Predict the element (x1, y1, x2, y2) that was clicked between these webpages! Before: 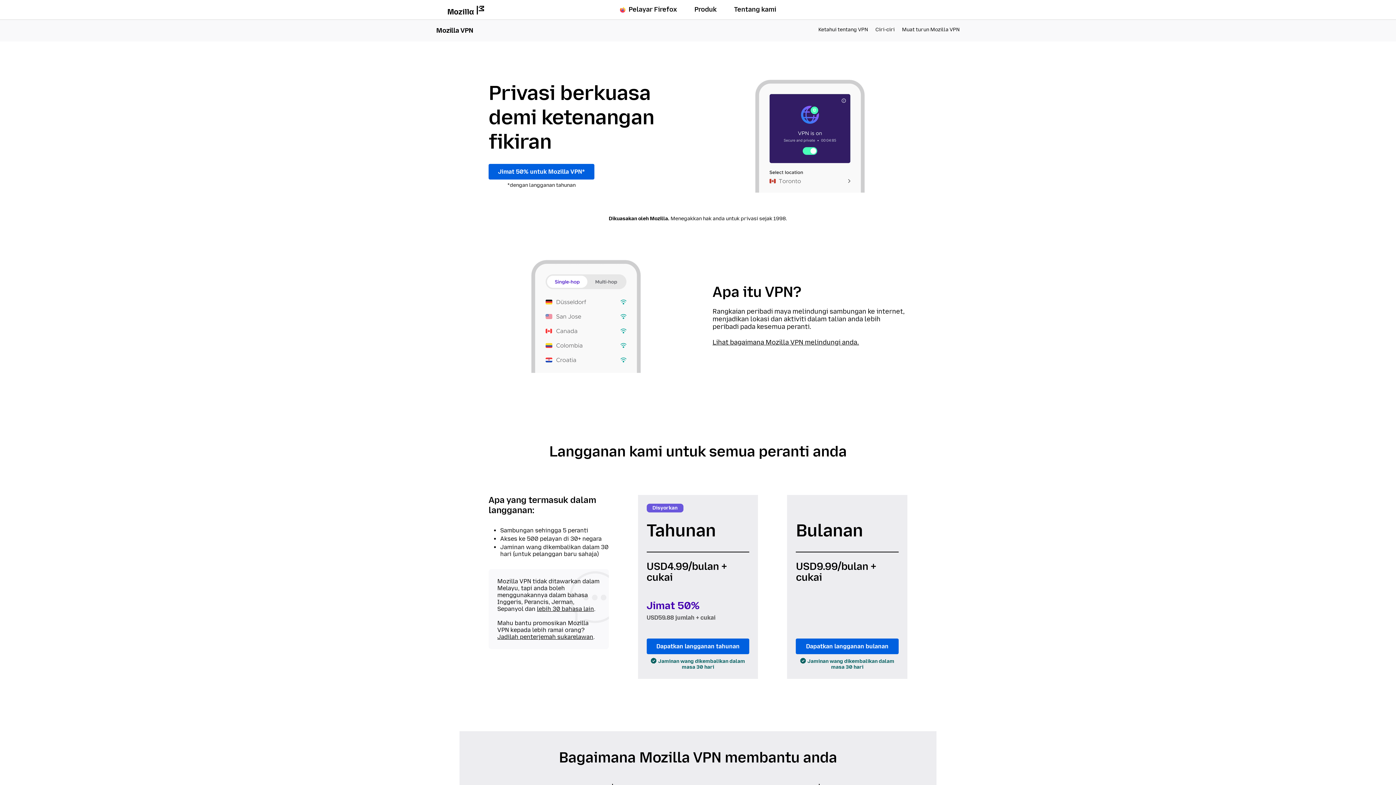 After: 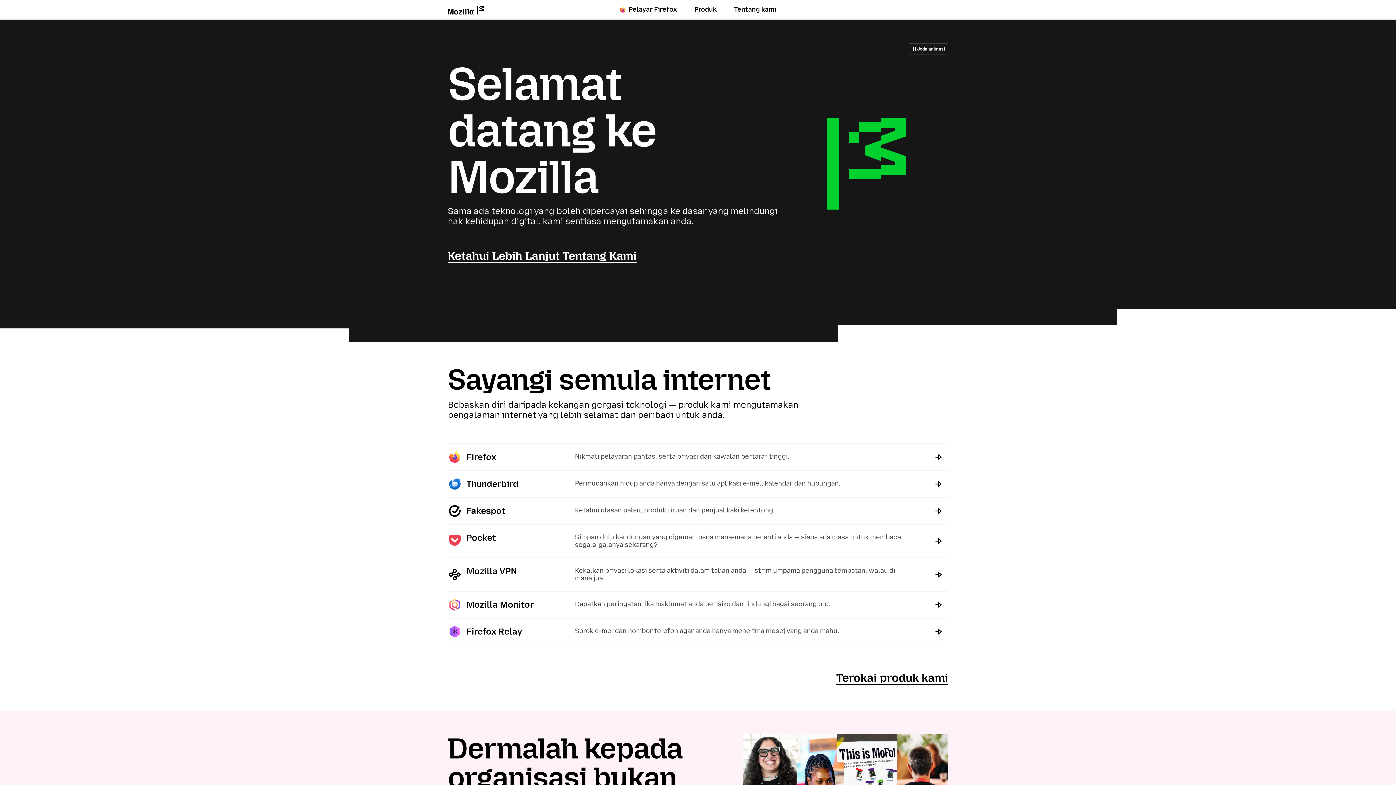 Action: bbox: (448, 5, 484, 16)